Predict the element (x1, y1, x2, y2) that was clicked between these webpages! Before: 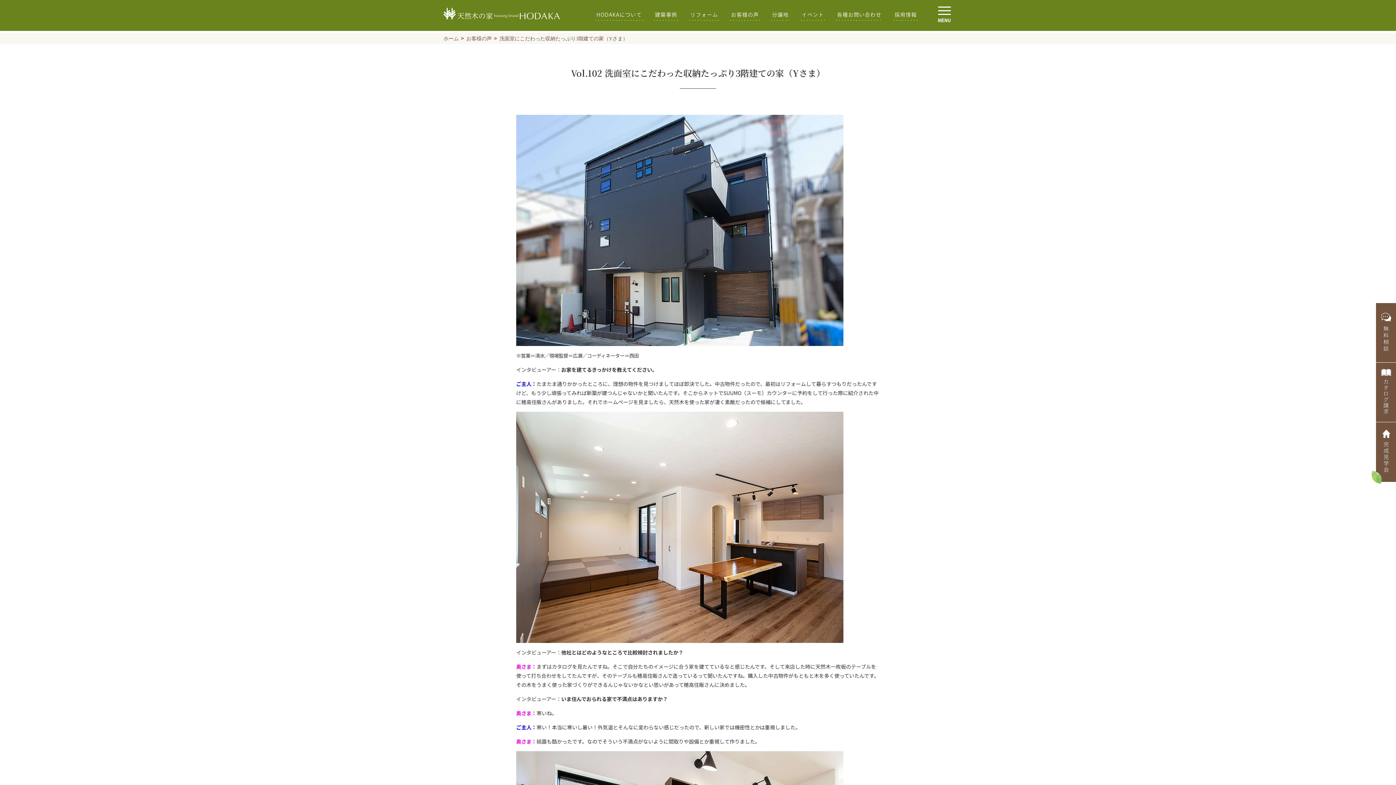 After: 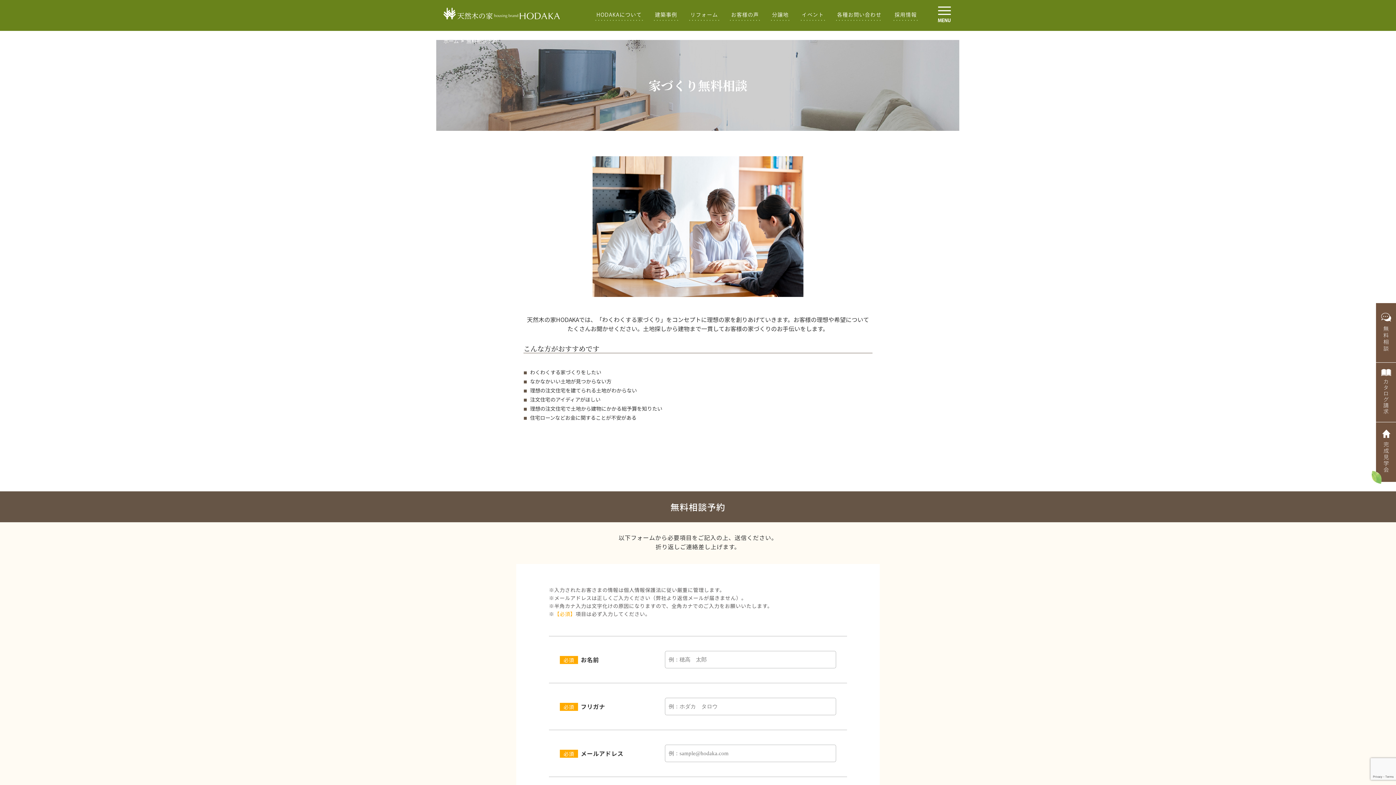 Action: bbox: (1376, 303, 1396, 362)